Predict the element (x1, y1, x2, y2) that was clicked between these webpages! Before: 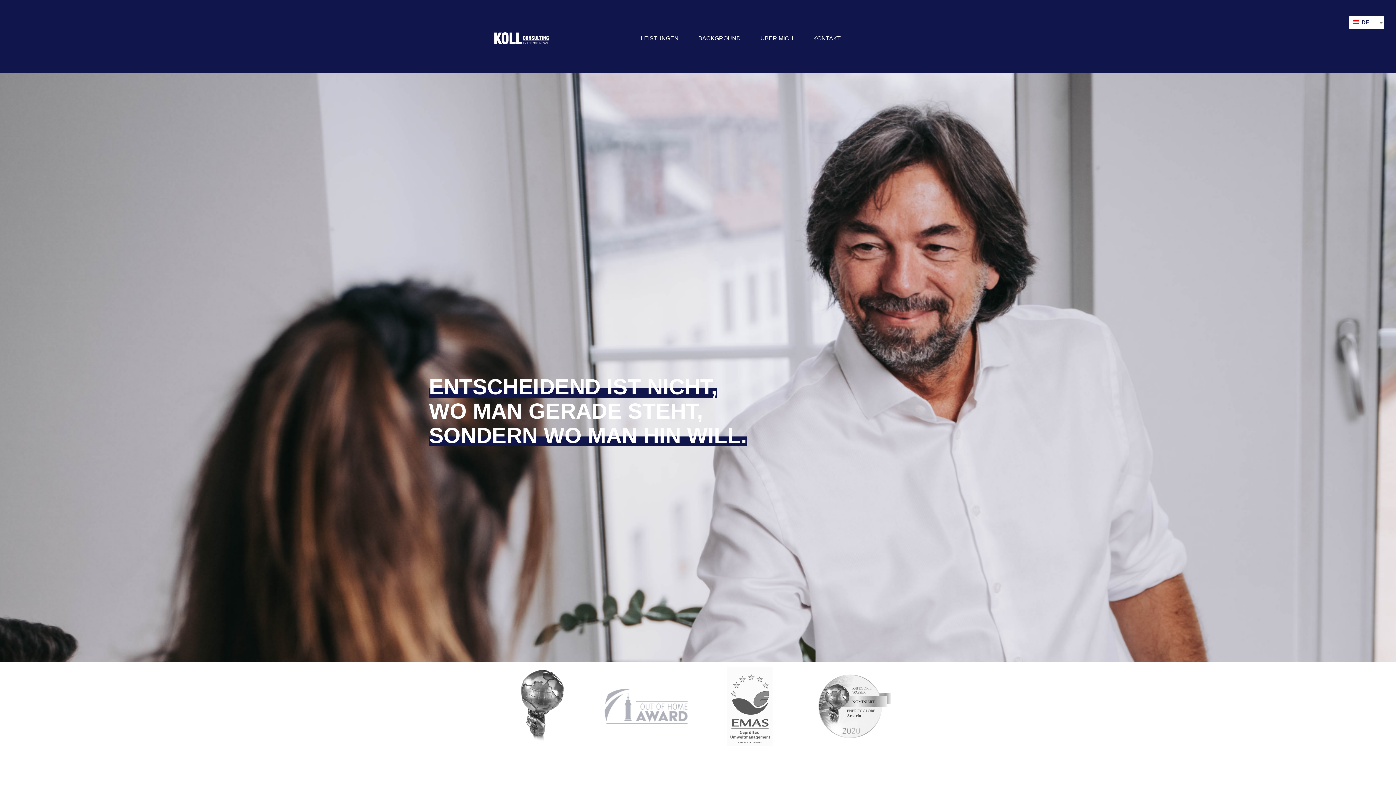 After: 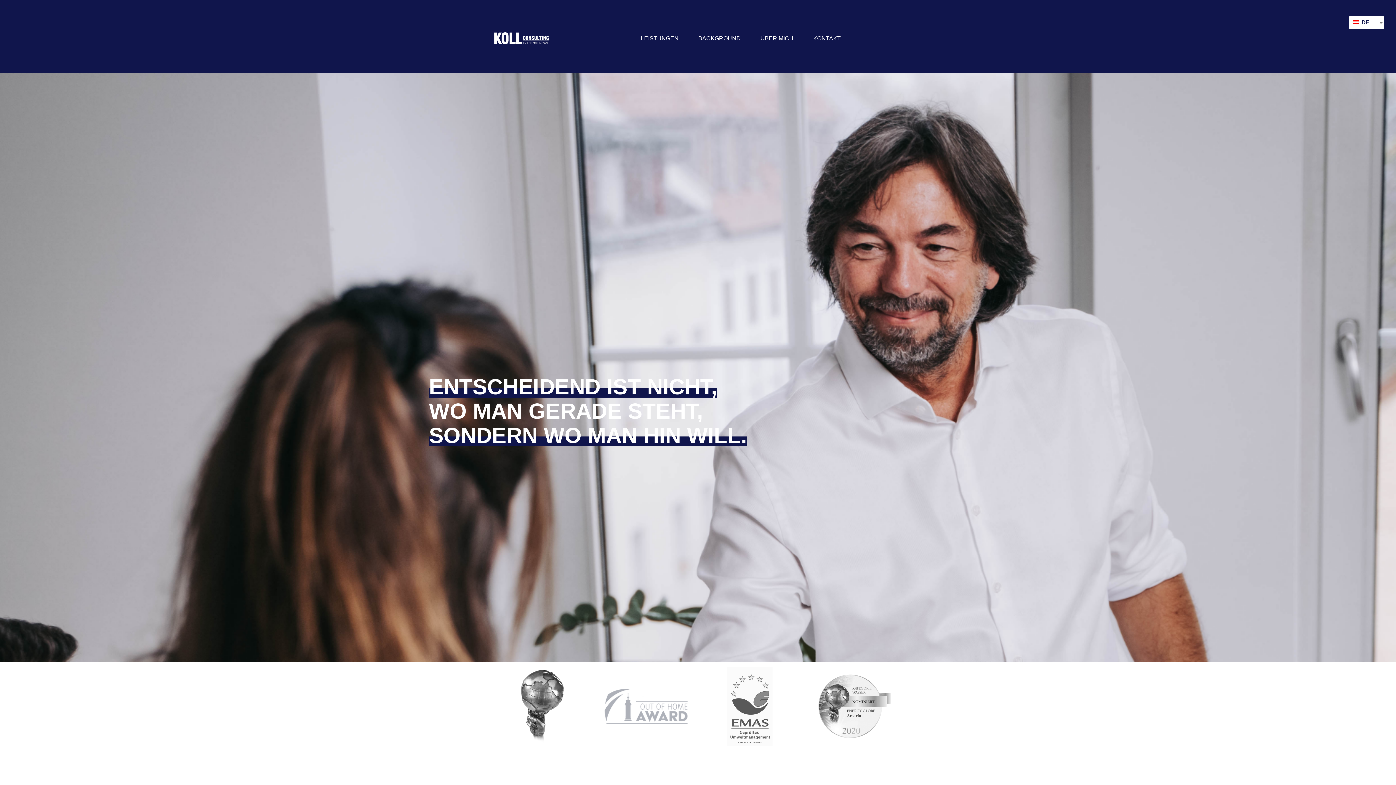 Action: bbox: (494, 32, 549, 44)